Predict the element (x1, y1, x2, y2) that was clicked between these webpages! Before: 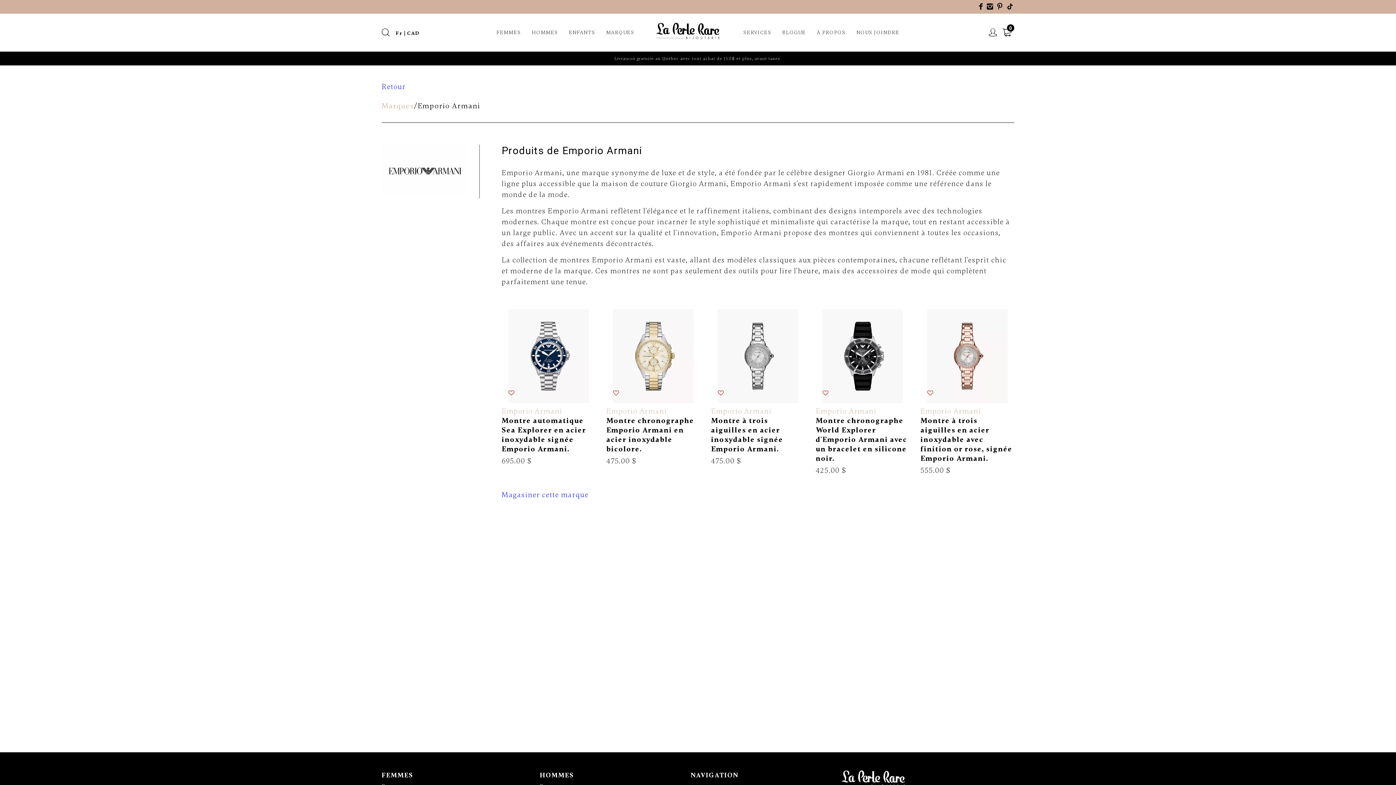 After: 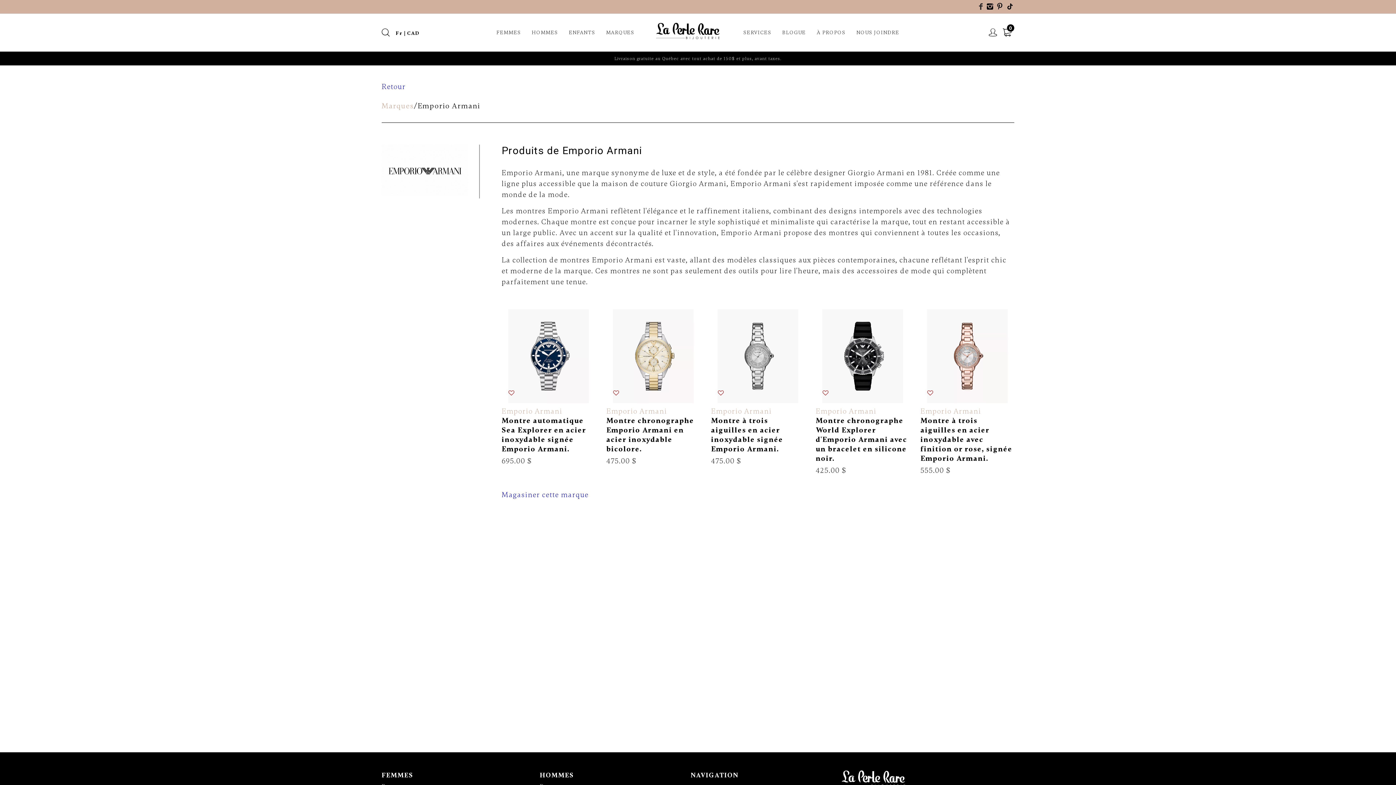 Action: label: Suivez-nous sur Facebook bbox: (979, 1, 983, 11)